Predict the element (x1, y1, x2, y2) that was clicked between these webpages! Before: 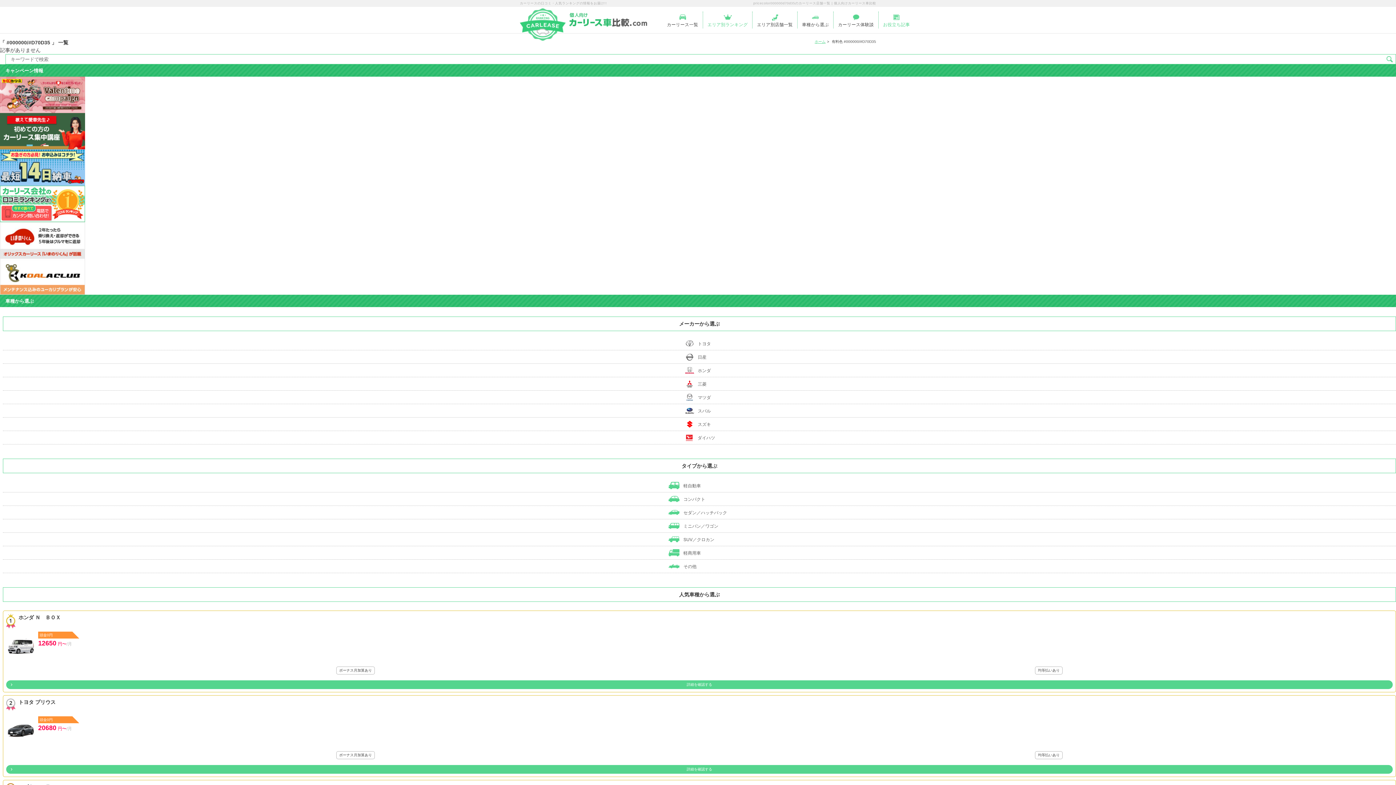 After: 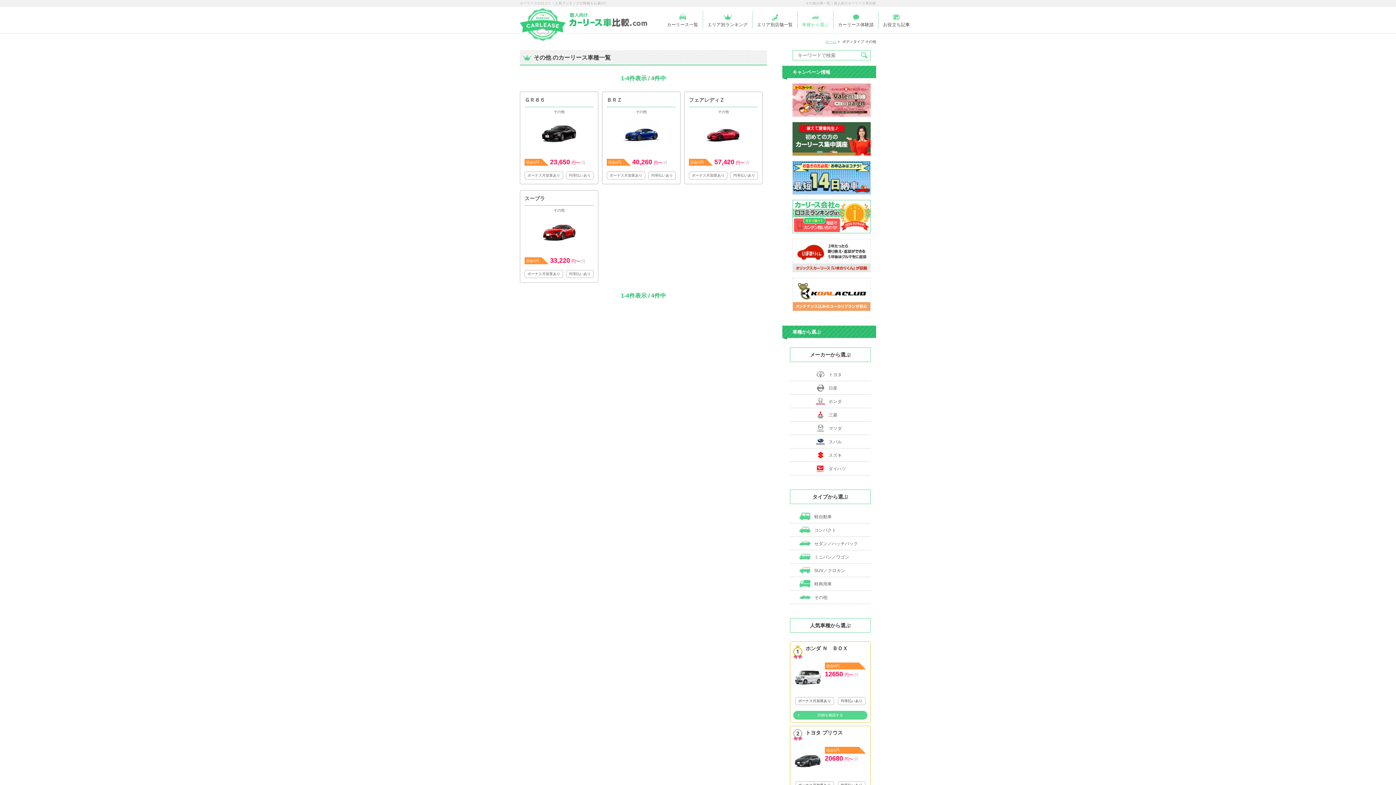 Action: bbox: (668, 559, 696, 572) label:  その他